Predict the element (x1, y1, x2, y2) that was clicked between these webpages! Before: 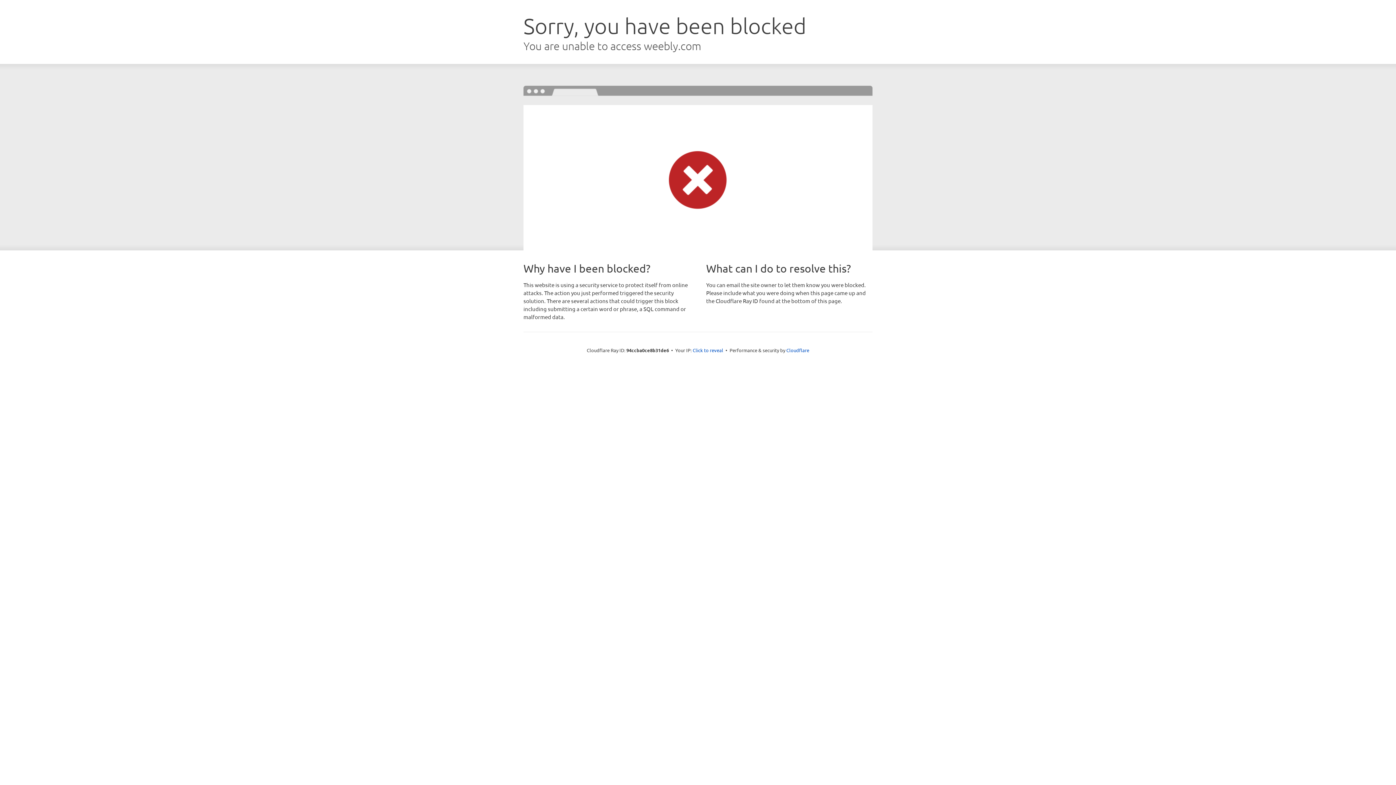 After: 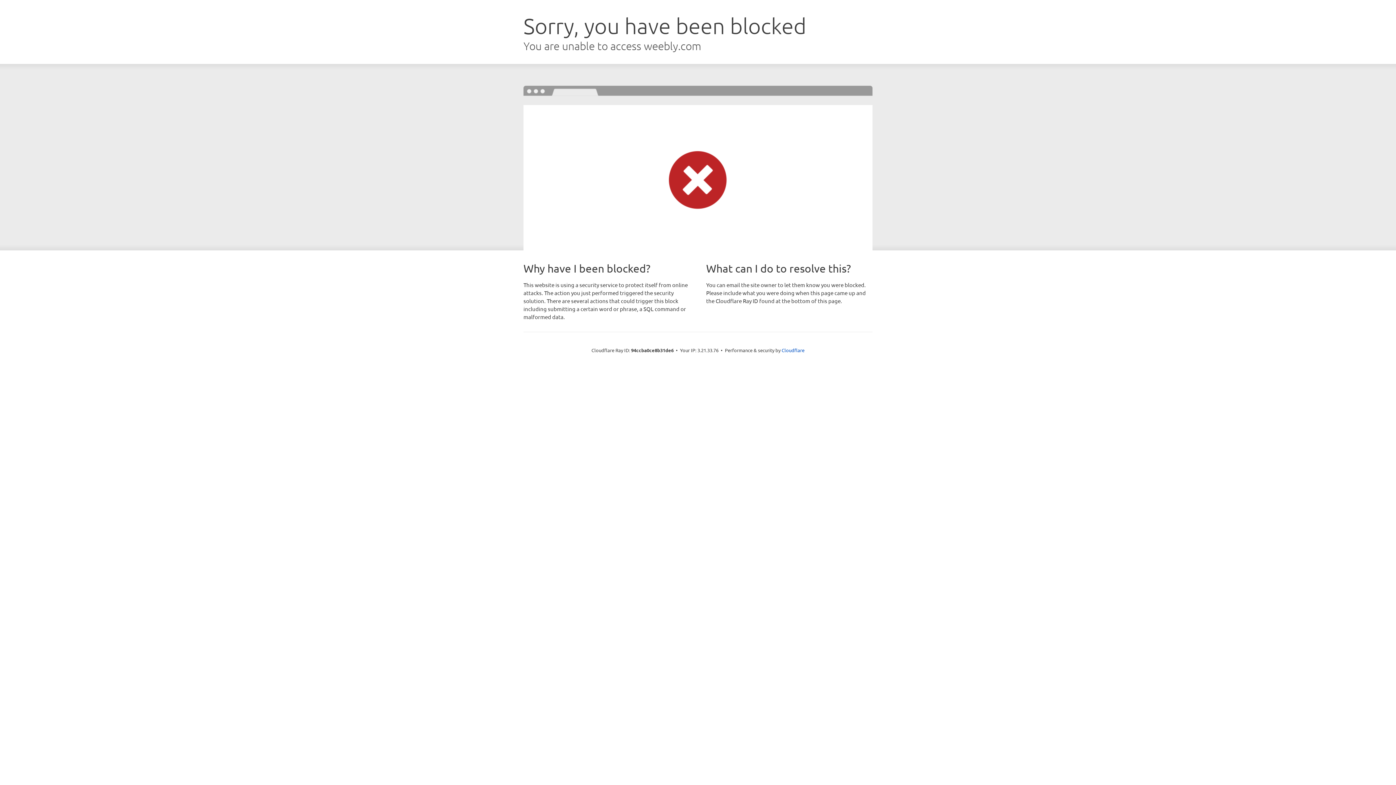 Action: label: Click to reveal bbox: (692, 346, 723, 353)